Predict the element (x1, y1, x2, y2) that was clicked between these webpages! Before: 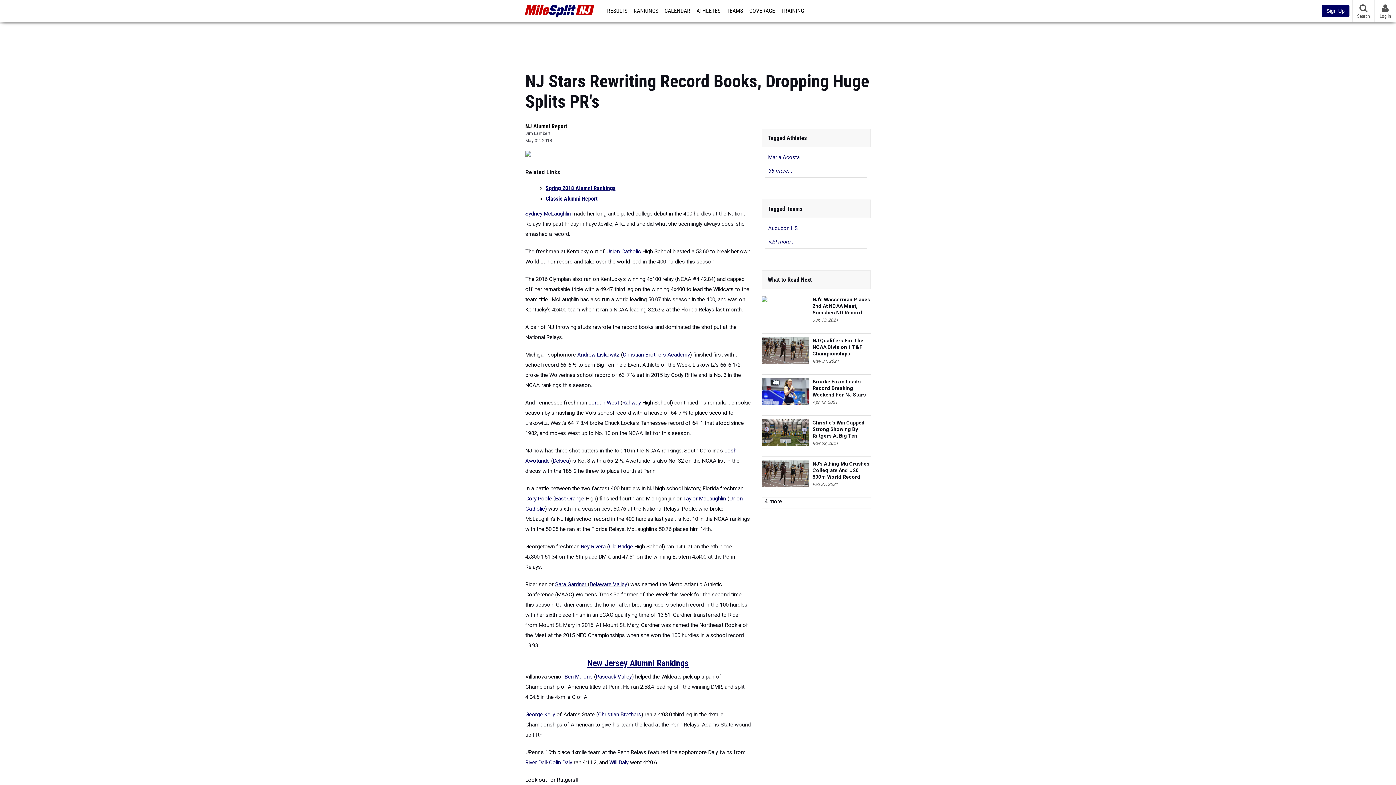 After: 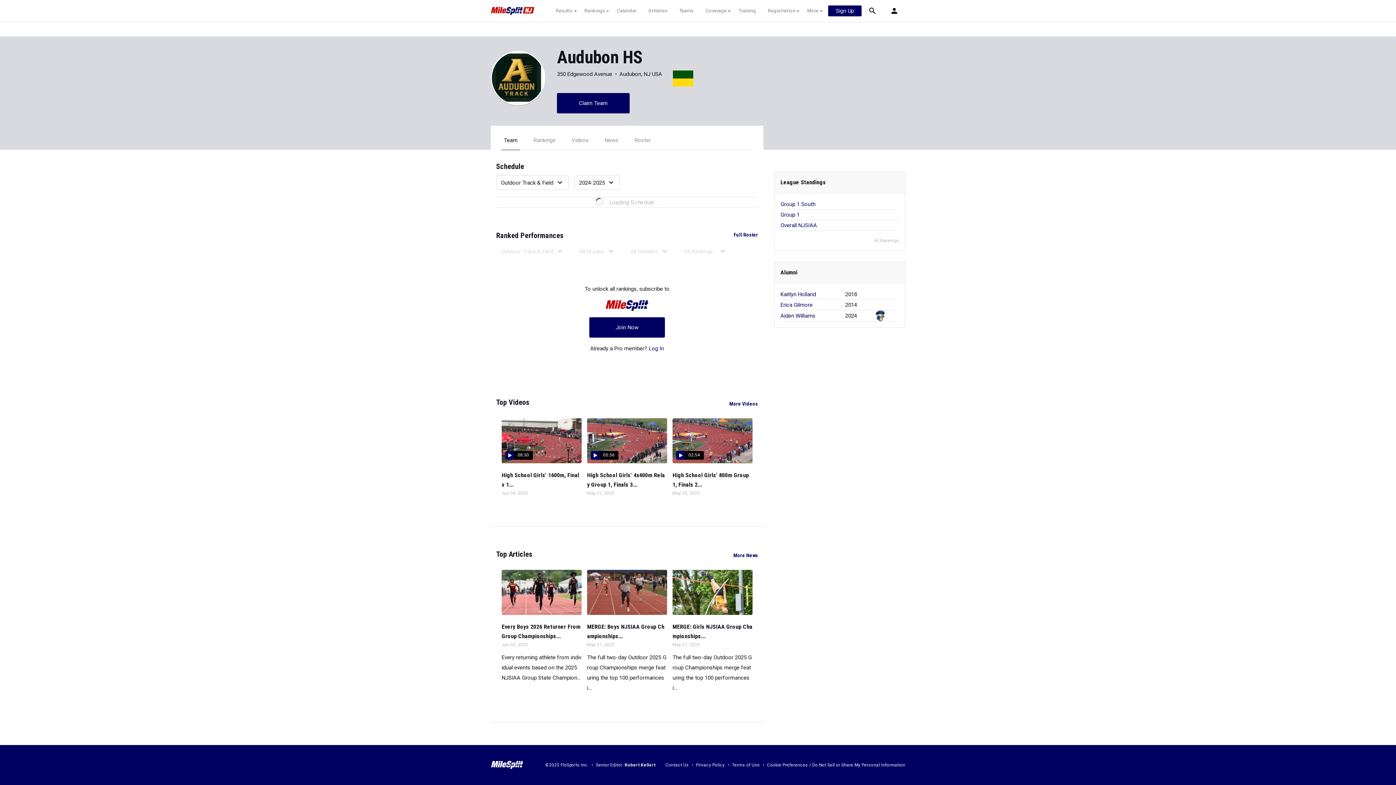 Action: bbox: (765, 225, 798, 231) label: Audubon HS